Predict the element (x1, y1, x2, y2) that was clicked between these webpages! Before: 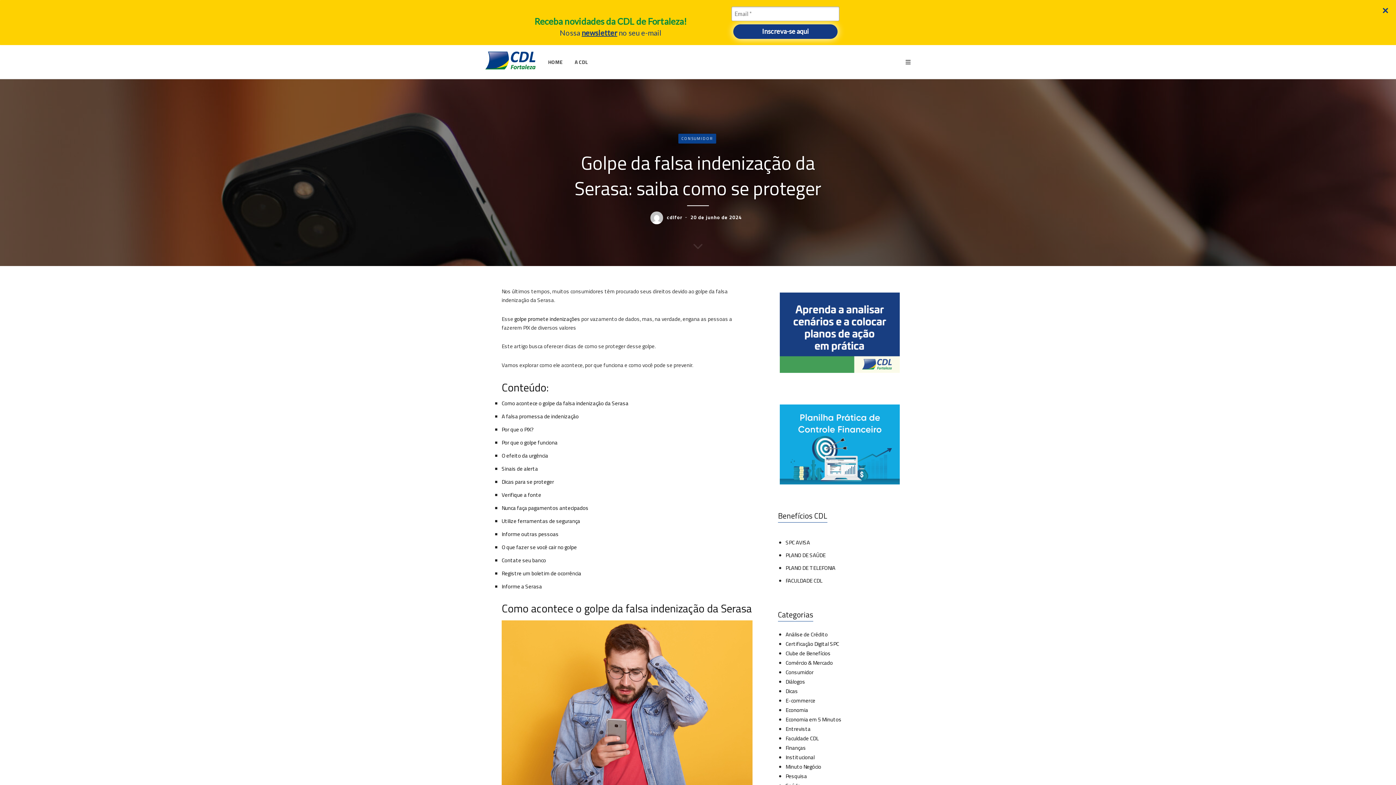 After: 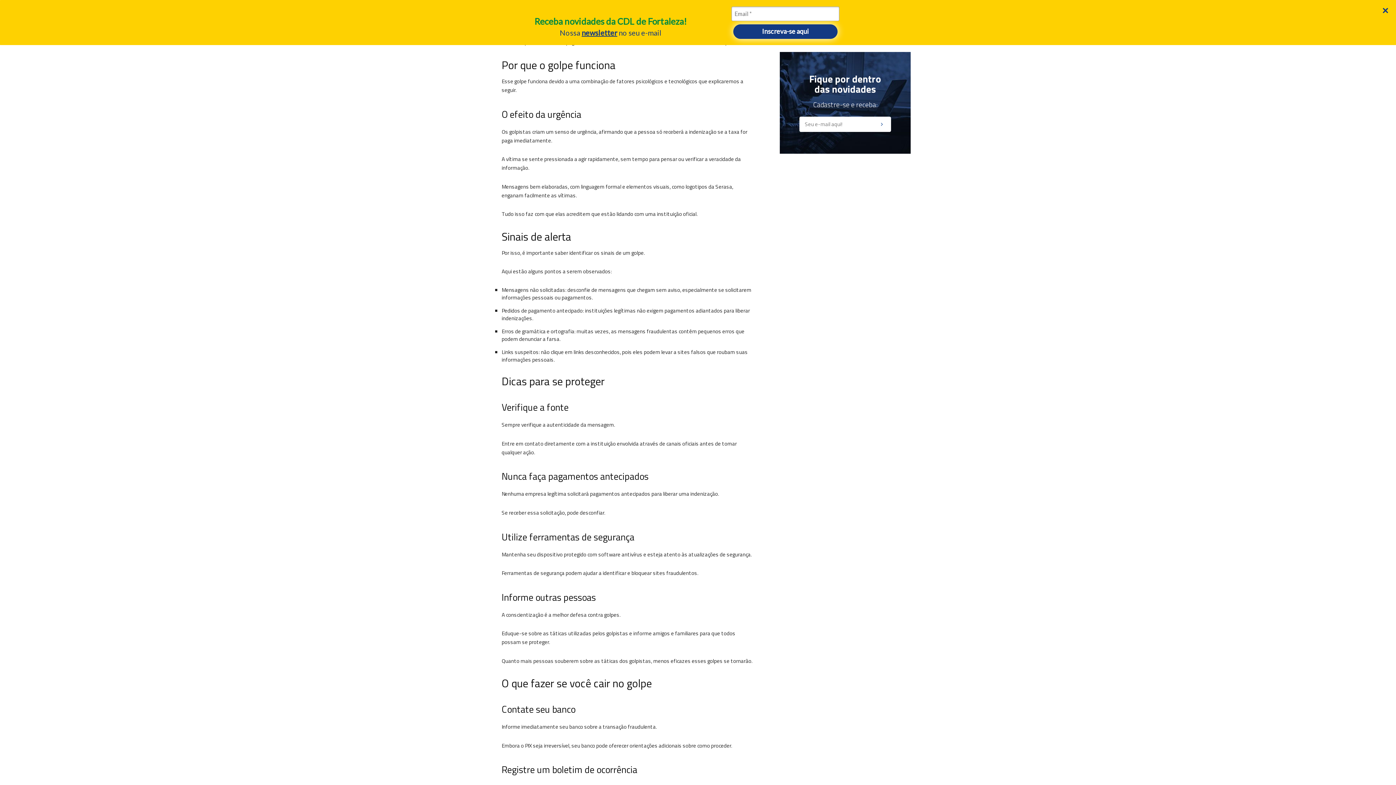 Action: bbox: (501, 425, 533, 433) label: Por que o PIX?